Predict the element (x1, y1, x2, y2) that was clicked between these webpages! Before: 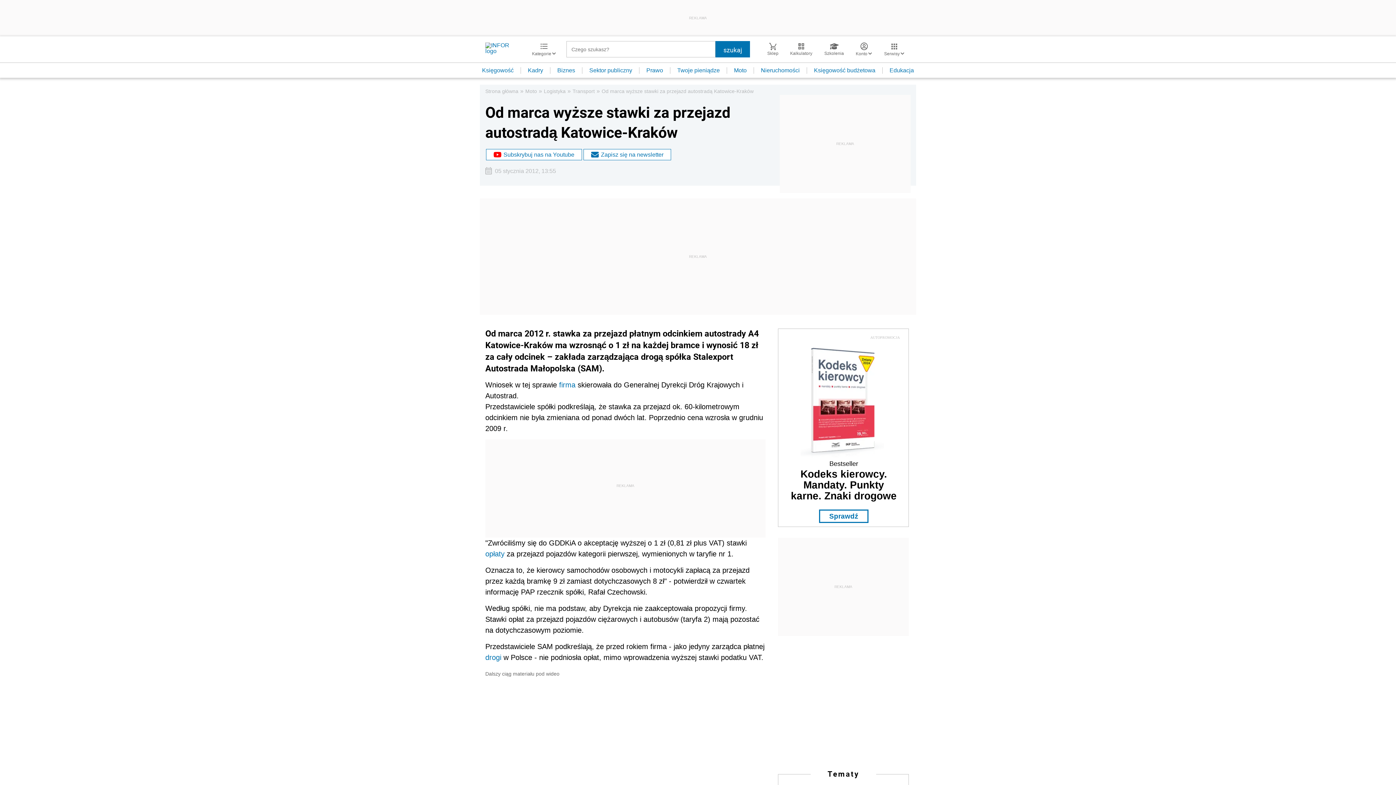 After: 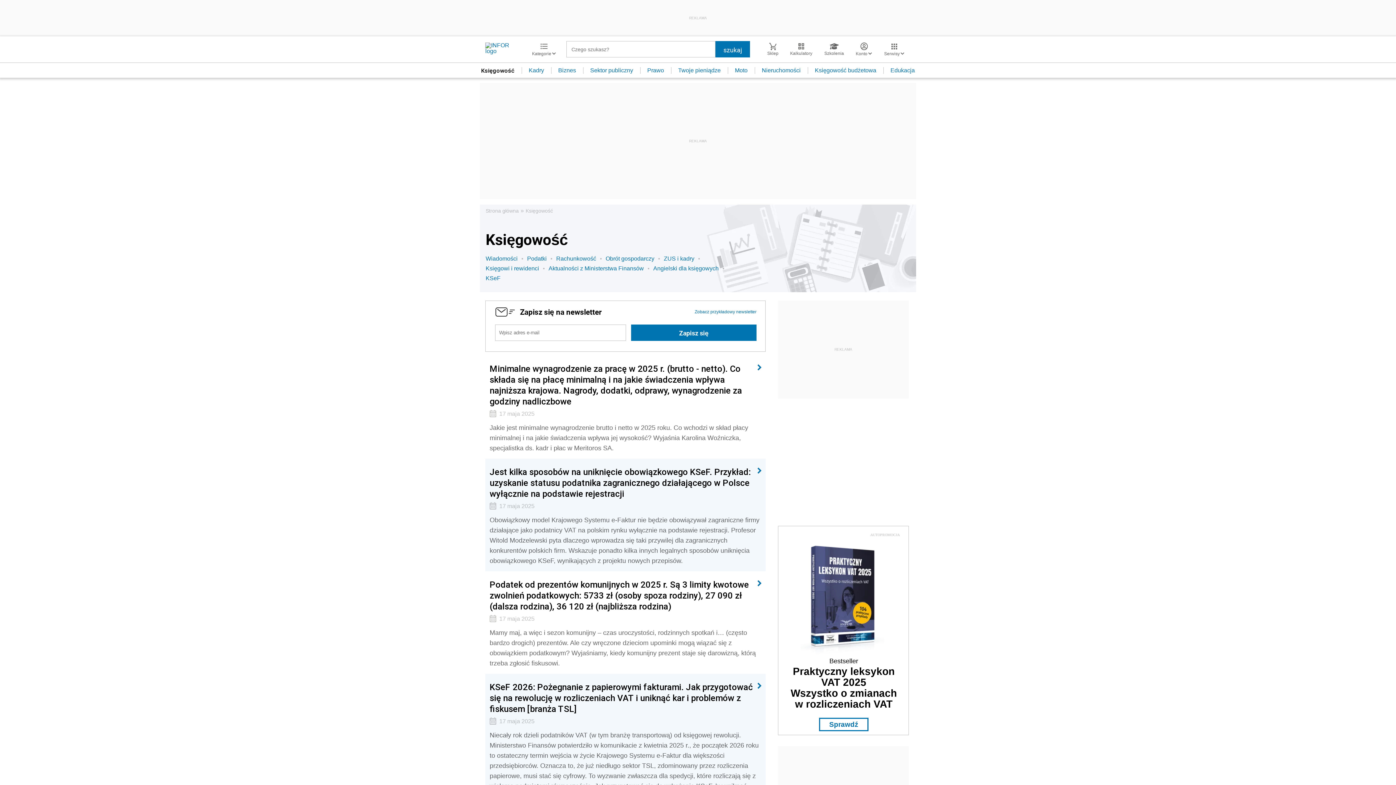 Action: bbox: (475, 67, 521, 73) label: Księgowość